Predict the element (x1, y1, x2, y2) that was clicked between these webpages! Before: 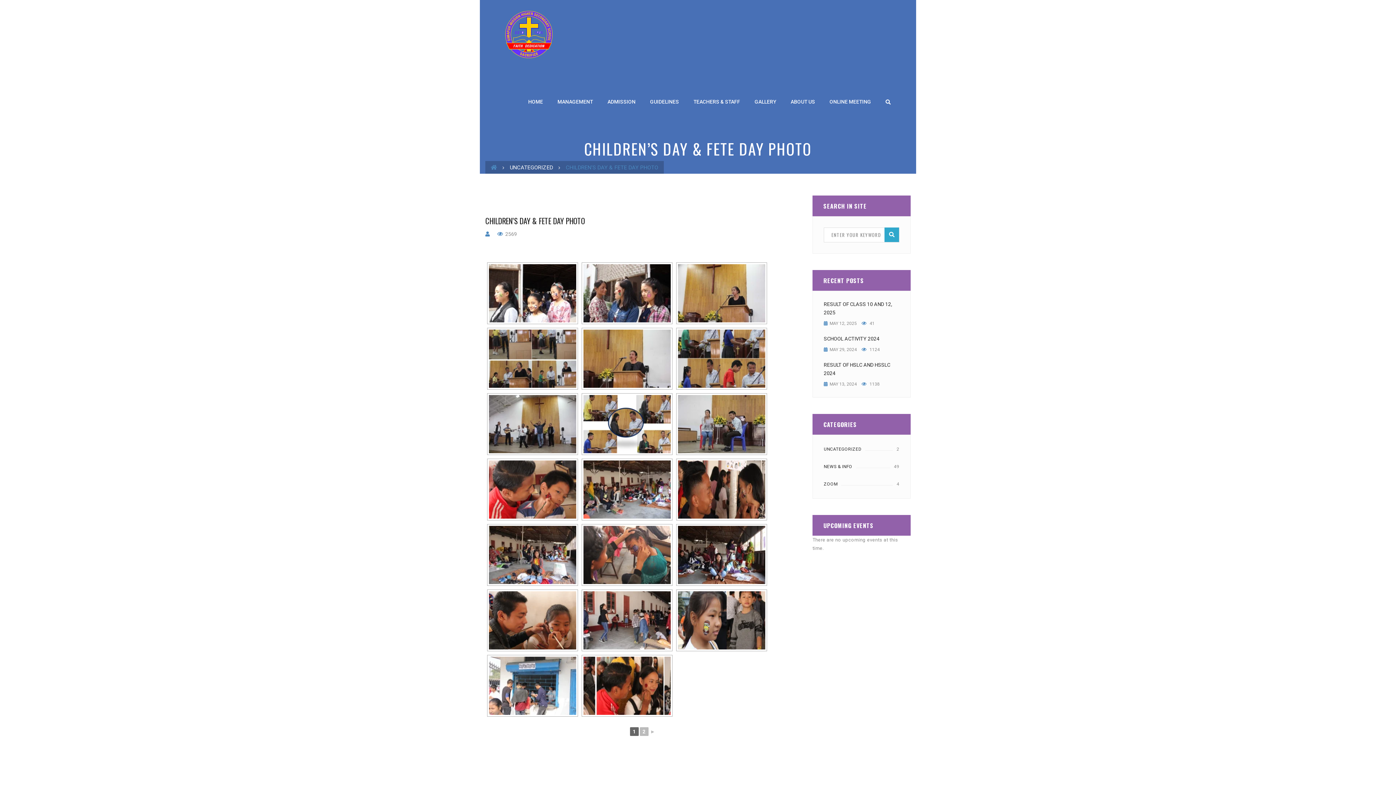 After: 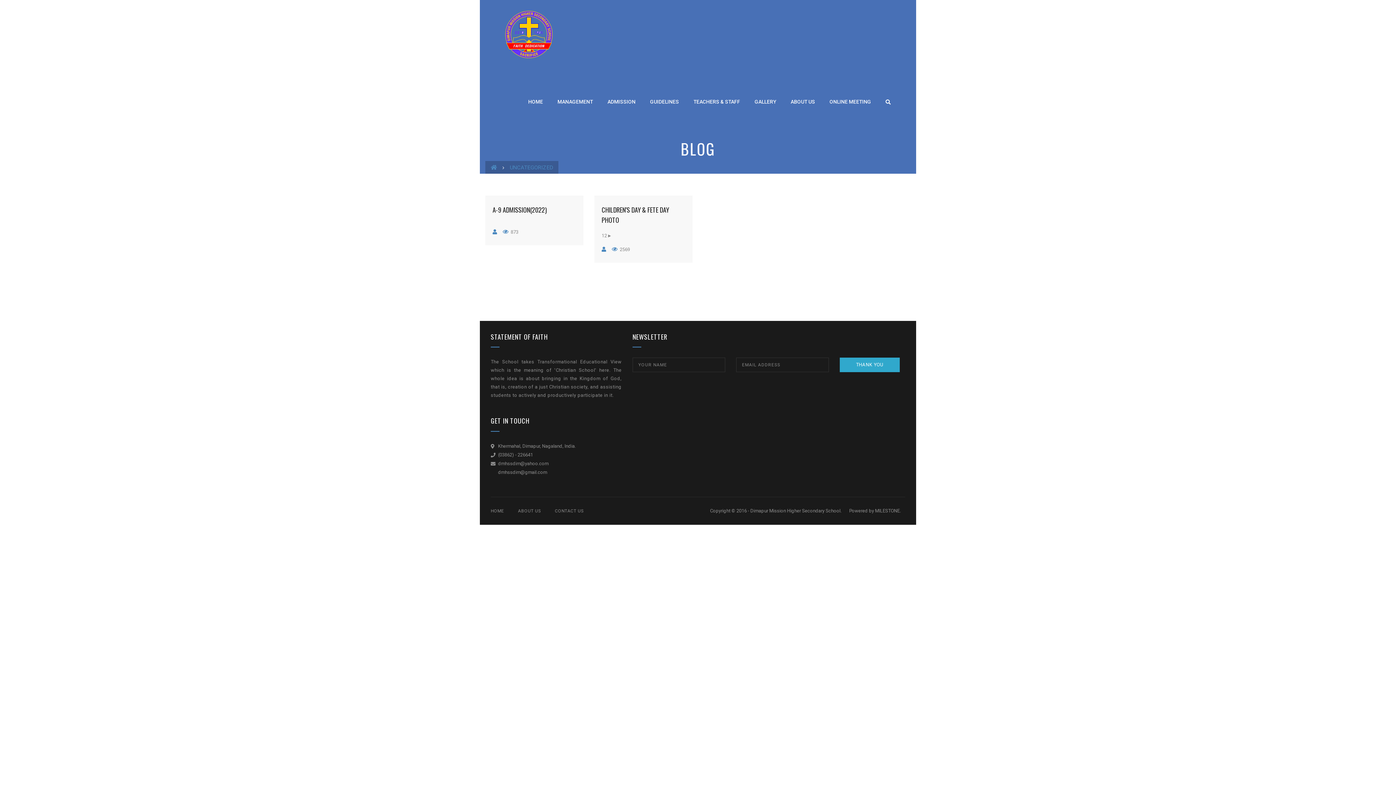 Action: bbox: (509, 164, 553, 170) label: UNCATEGORIZED